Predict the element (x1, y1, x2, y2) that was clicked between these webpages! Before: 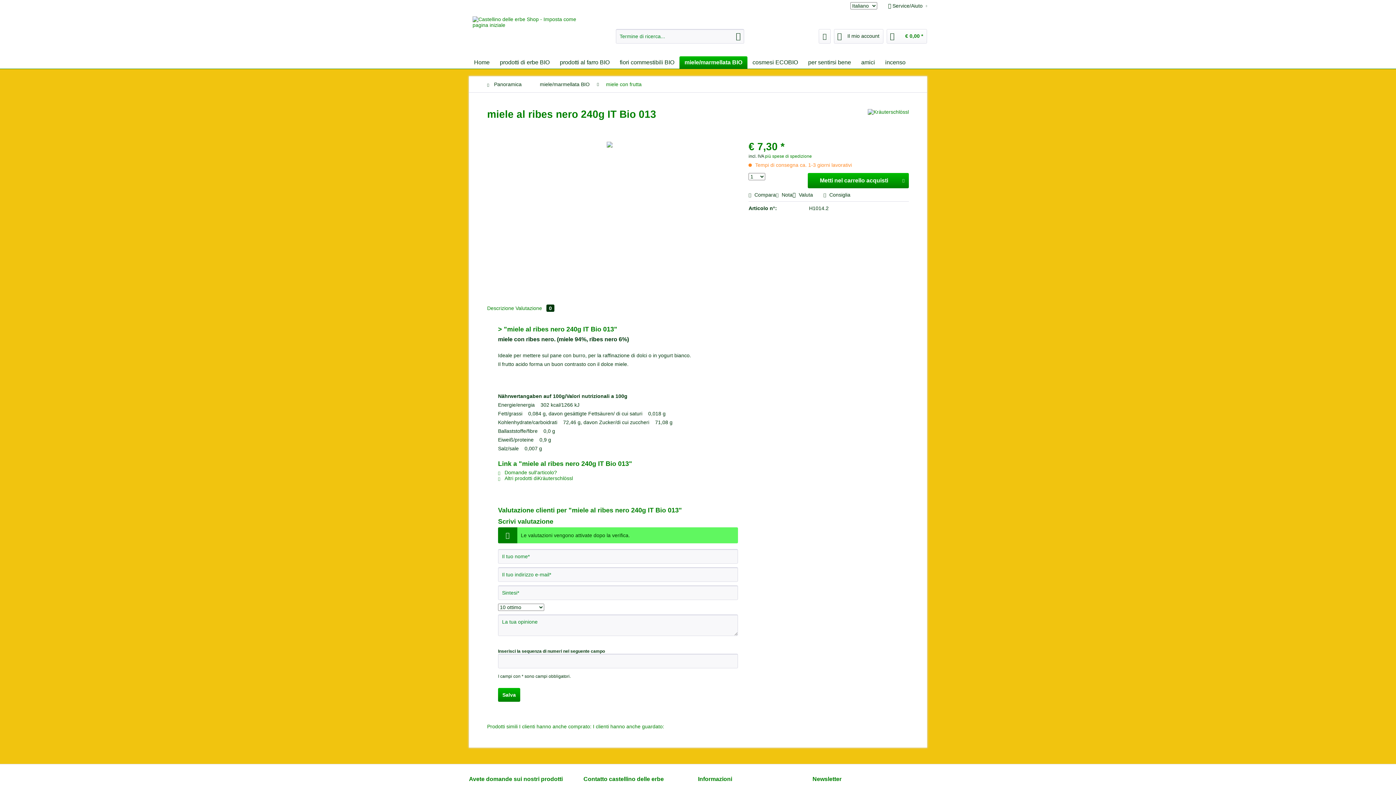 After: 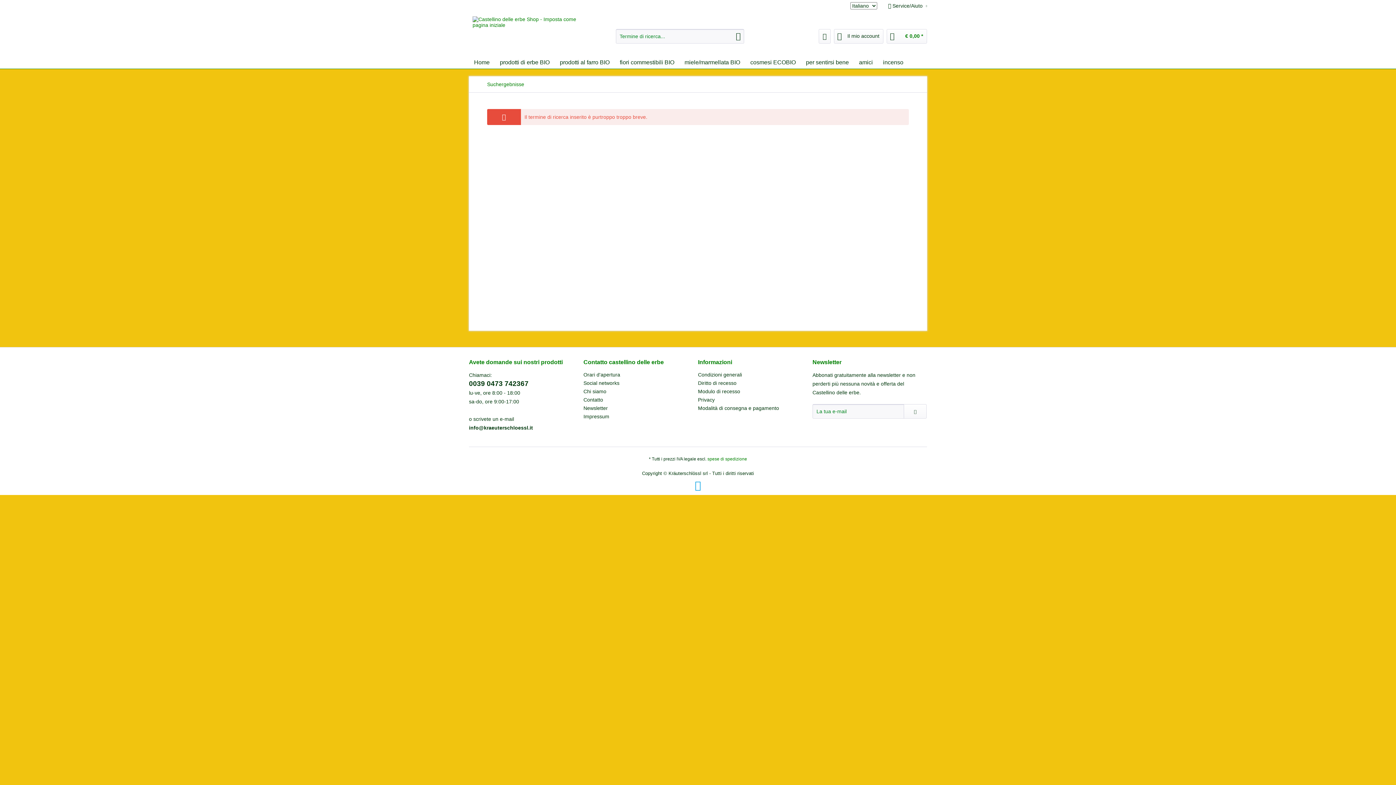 Action: bbox: (732, 29, 744, 43)